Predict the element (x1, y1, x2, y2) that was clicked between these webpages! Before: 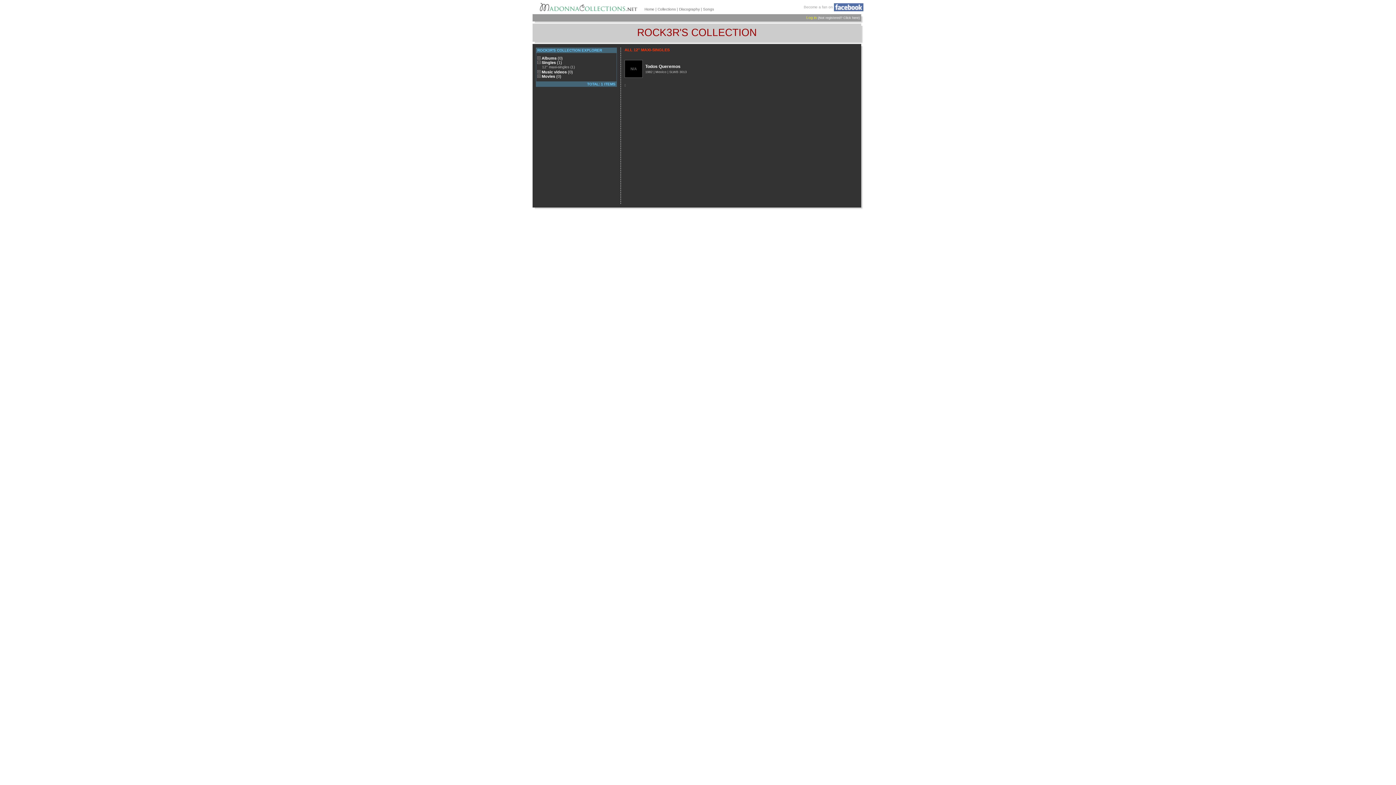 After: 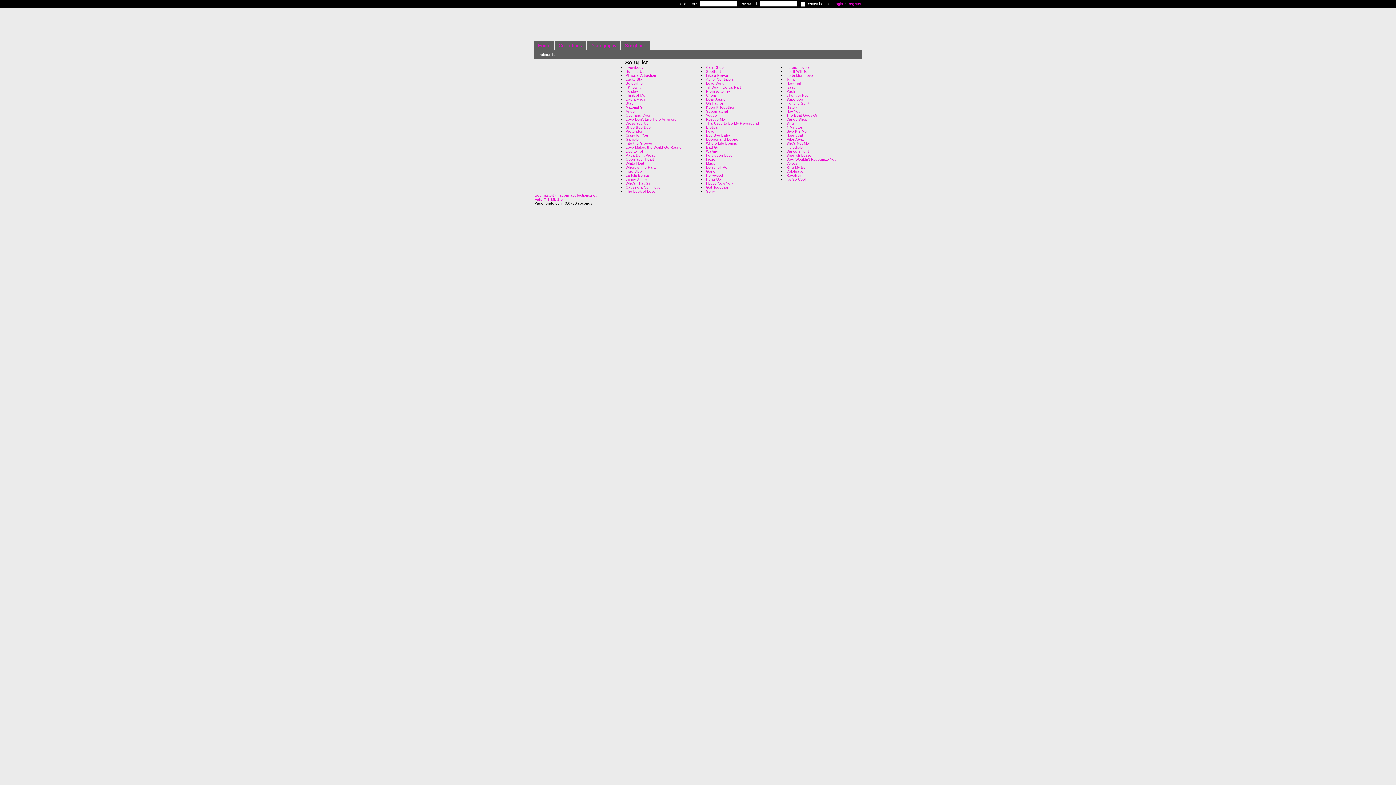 Action: label: Songs bbox: (703, 7, 714, 11)